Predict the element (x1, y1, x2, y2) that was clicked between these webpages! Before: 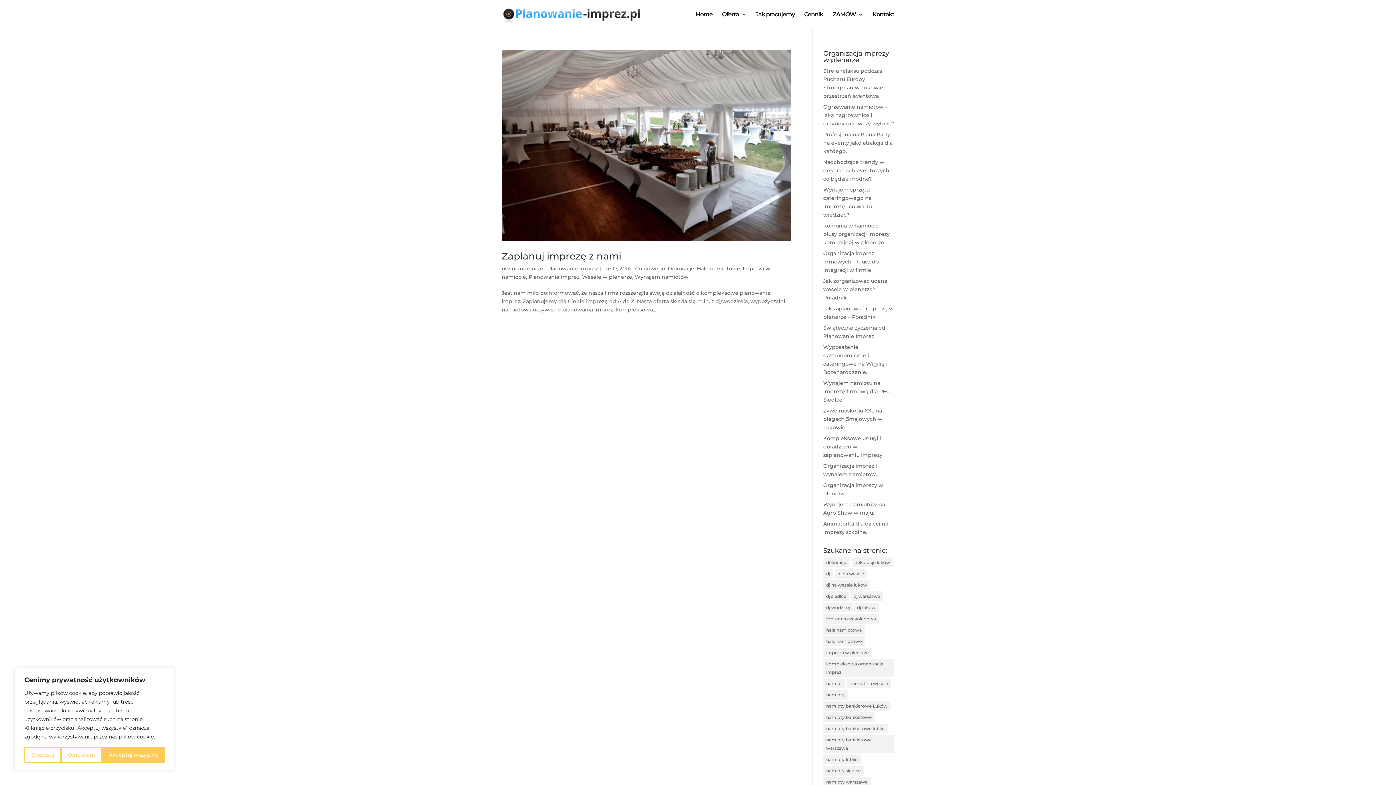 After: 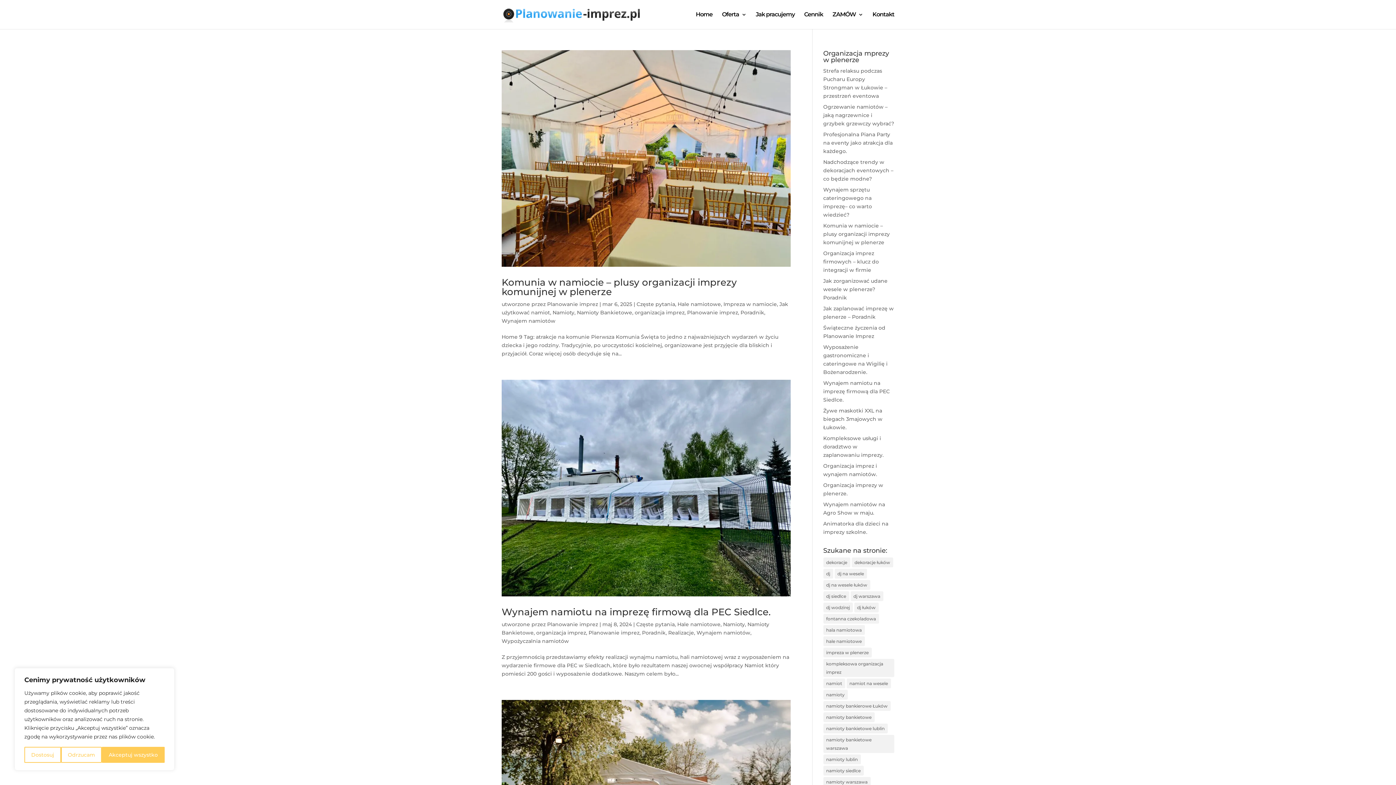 Action: bbox: (634, 273, 688, 280) label: Wynajem namiotów